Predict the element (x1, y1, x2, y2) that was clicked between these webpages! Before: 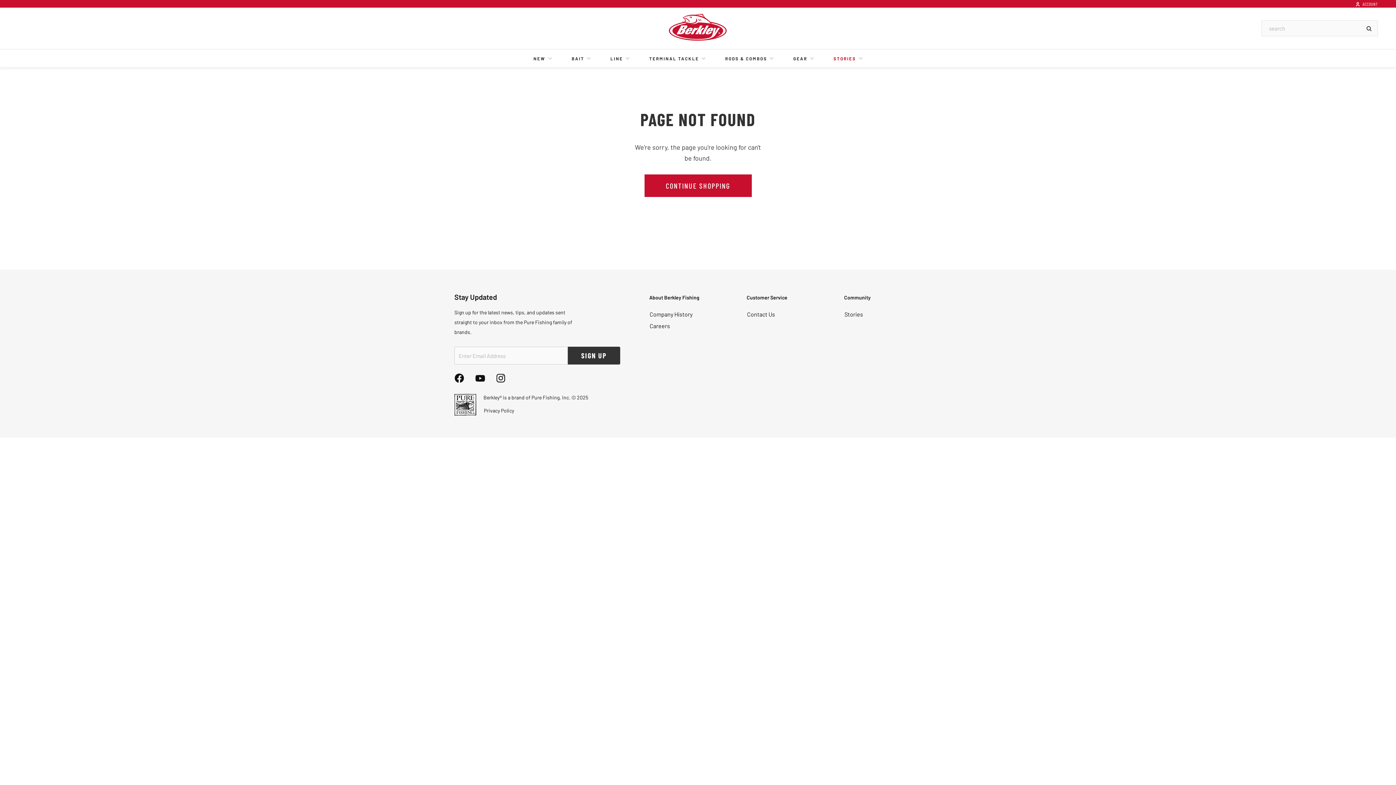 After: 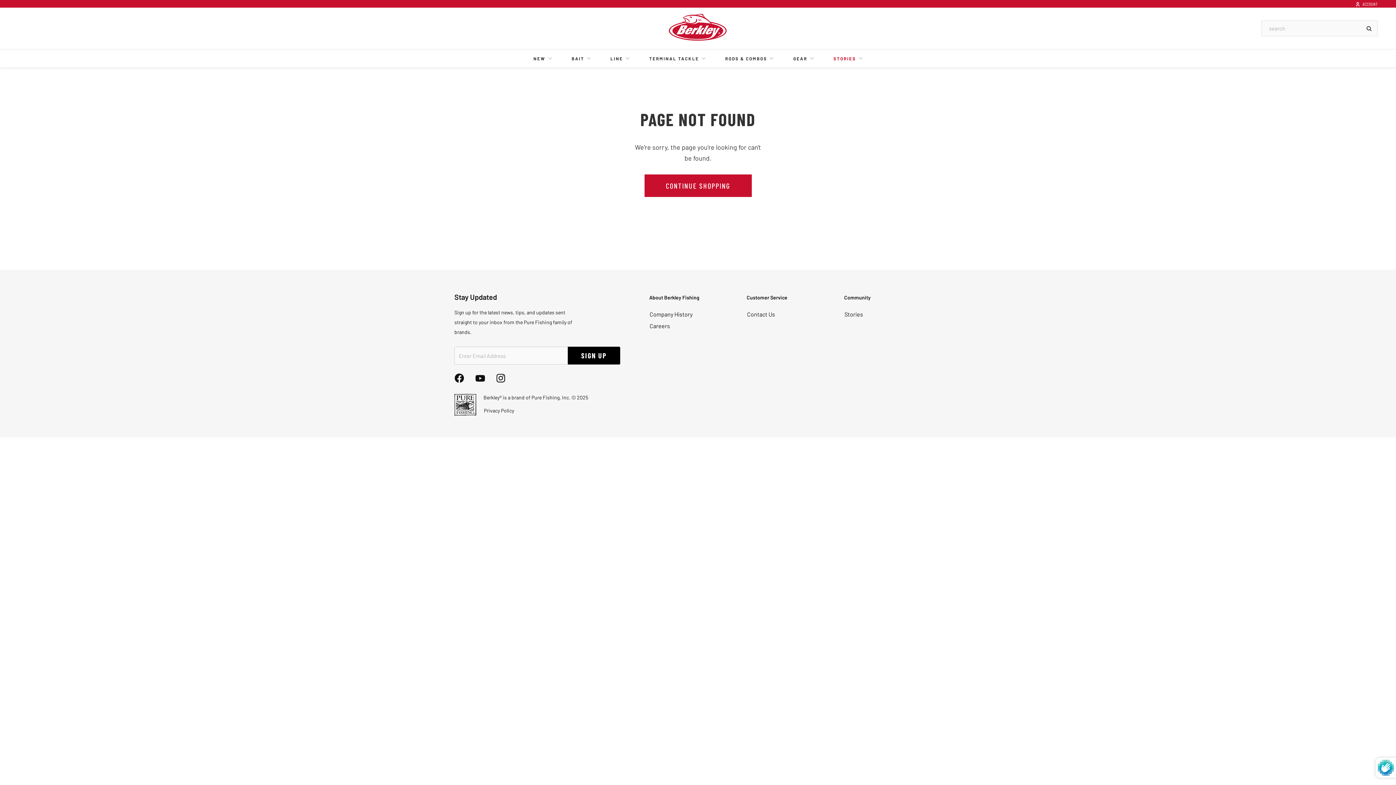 Action: label: SIGN UP bbox: (567, 346, 620, 364)